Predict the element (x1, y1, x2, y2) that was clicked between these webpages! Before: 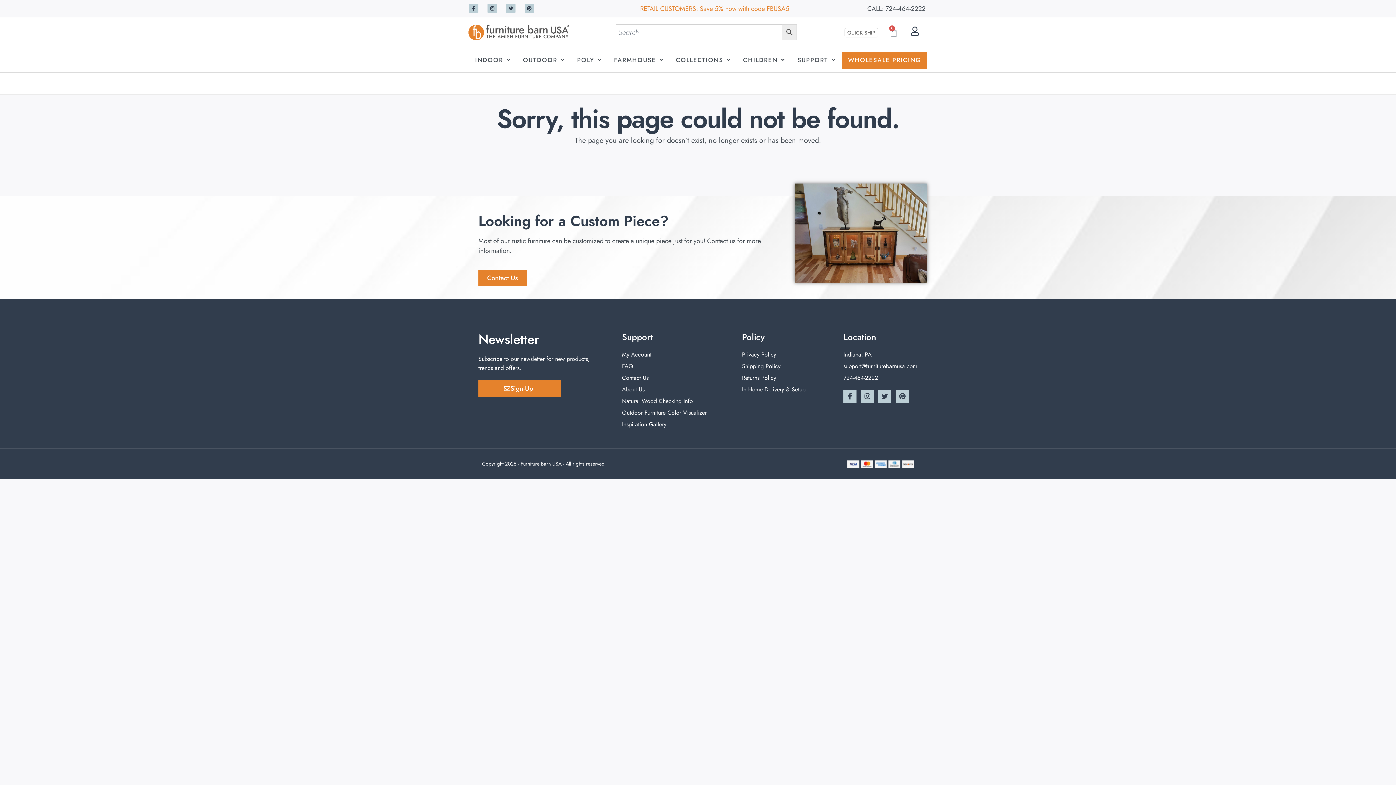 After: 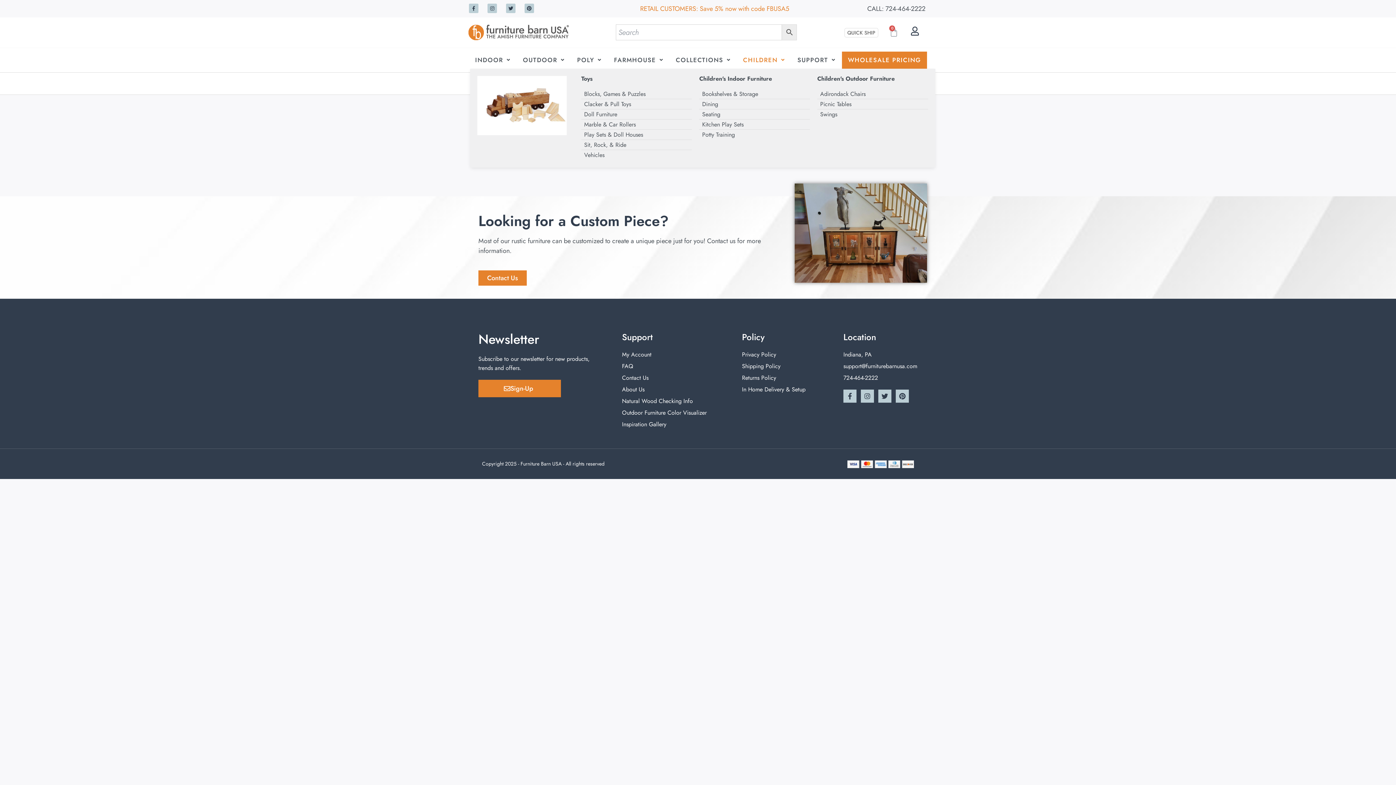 Action: label: CHILDREN bbox: (737, 51, 791, 68)